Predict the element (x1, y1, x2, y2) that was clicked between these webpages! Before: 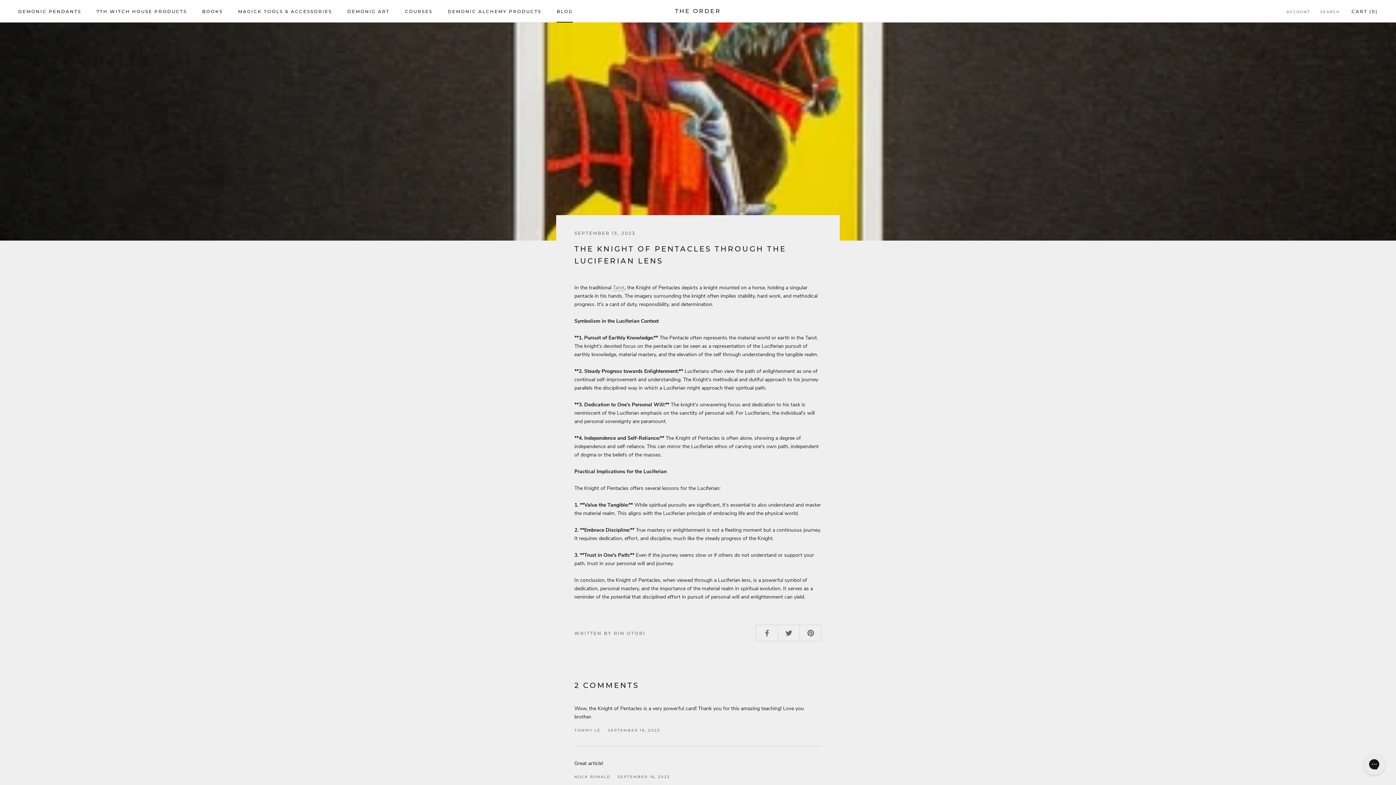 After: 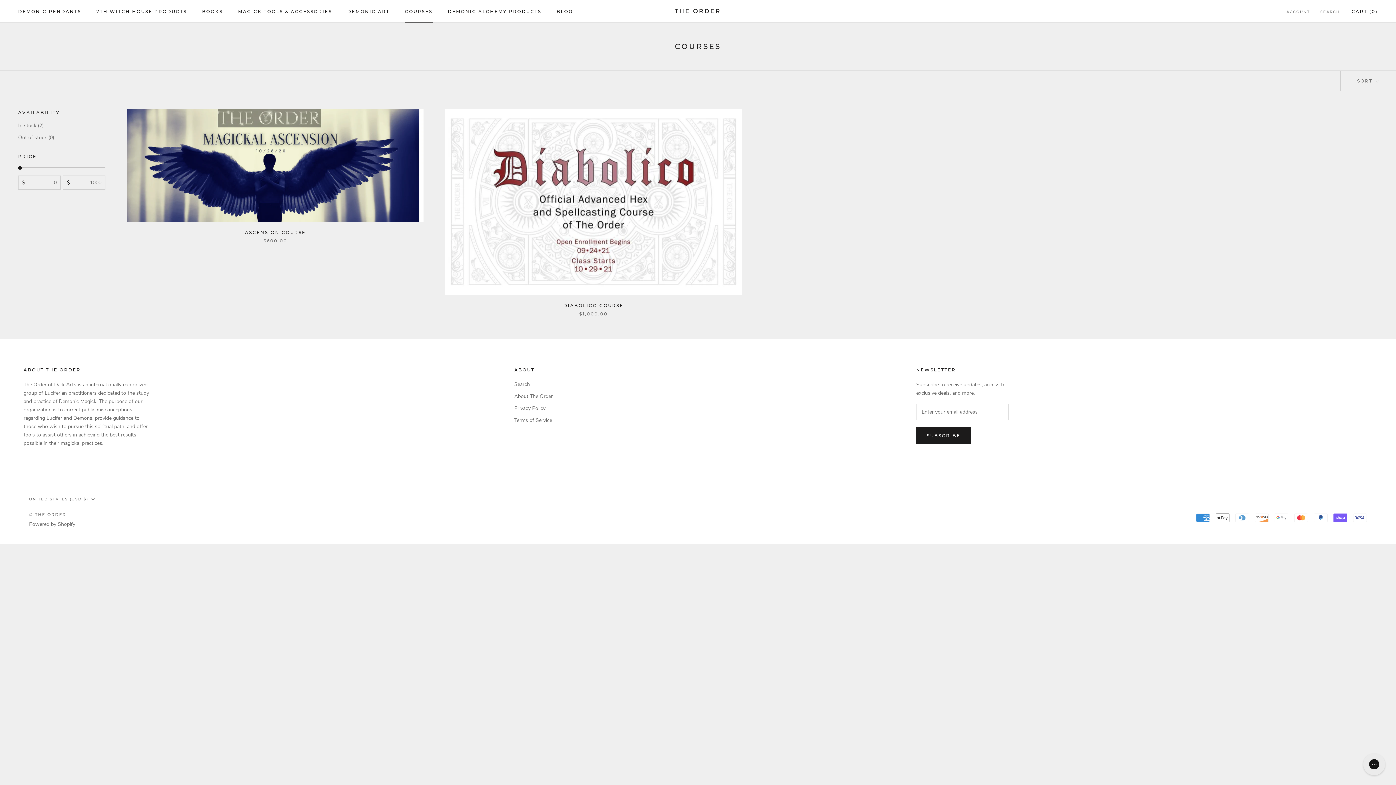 Action: label: COURSES
COURSES bbox: (405, 8, 432, 14)